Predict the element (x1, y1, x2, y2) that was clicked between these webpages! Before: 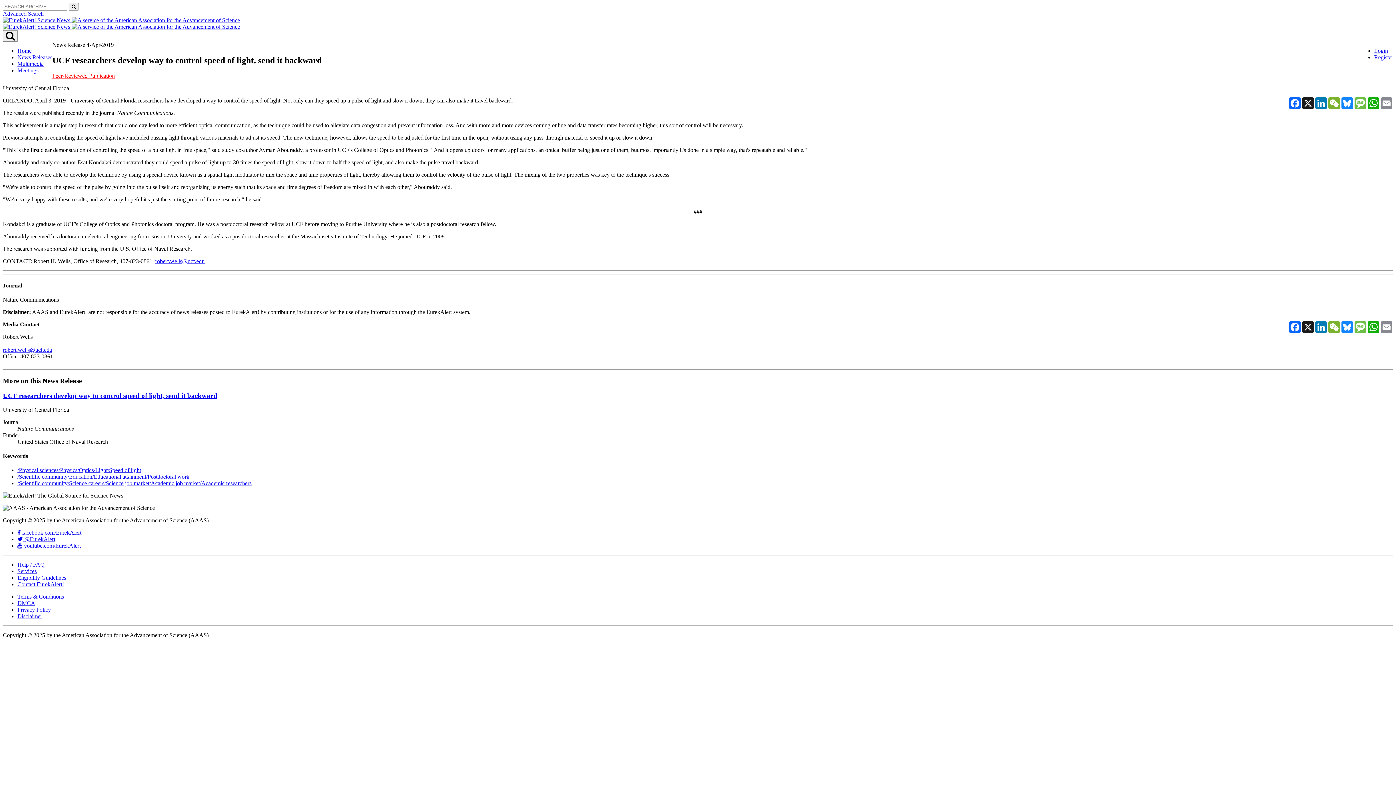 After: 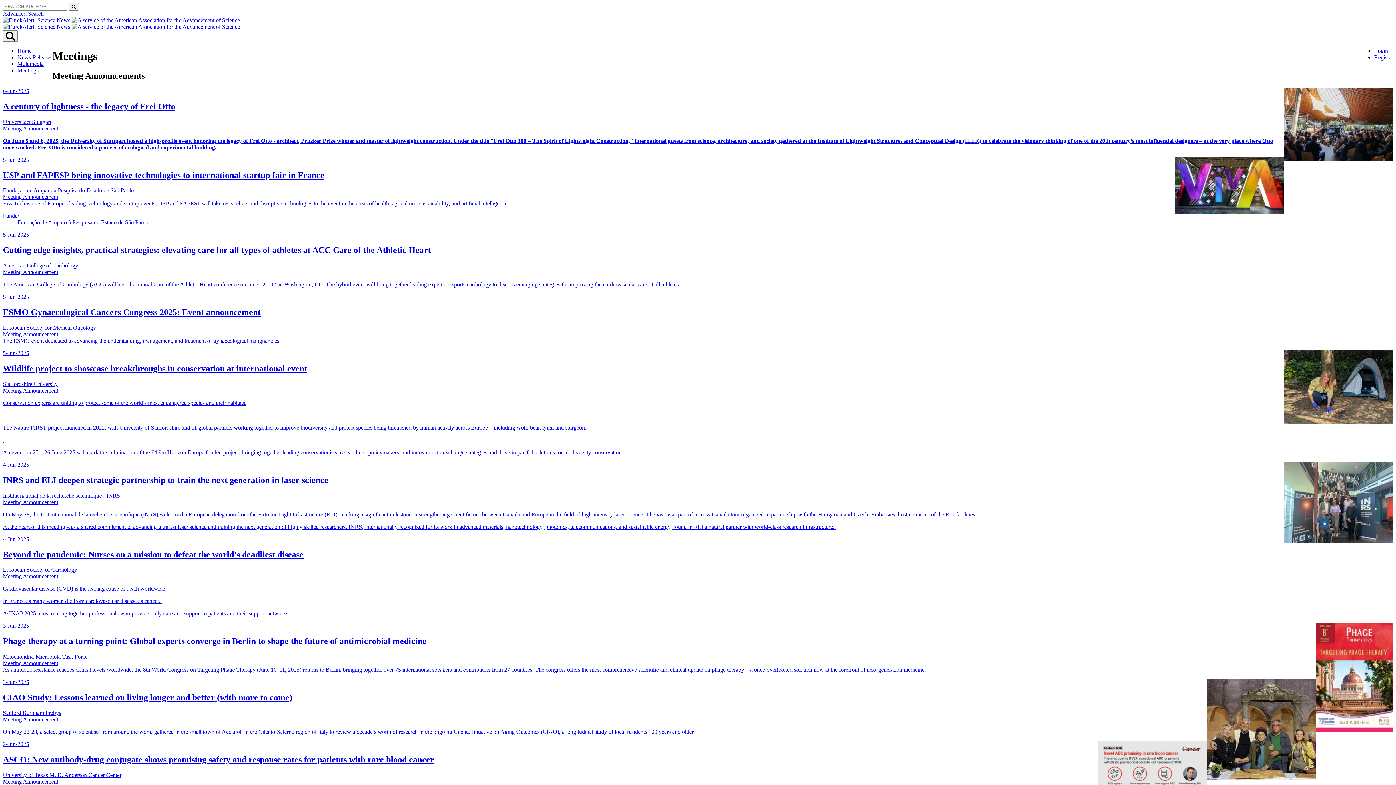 Action: bbox: (17, 67, 38, 73) label: Meetings